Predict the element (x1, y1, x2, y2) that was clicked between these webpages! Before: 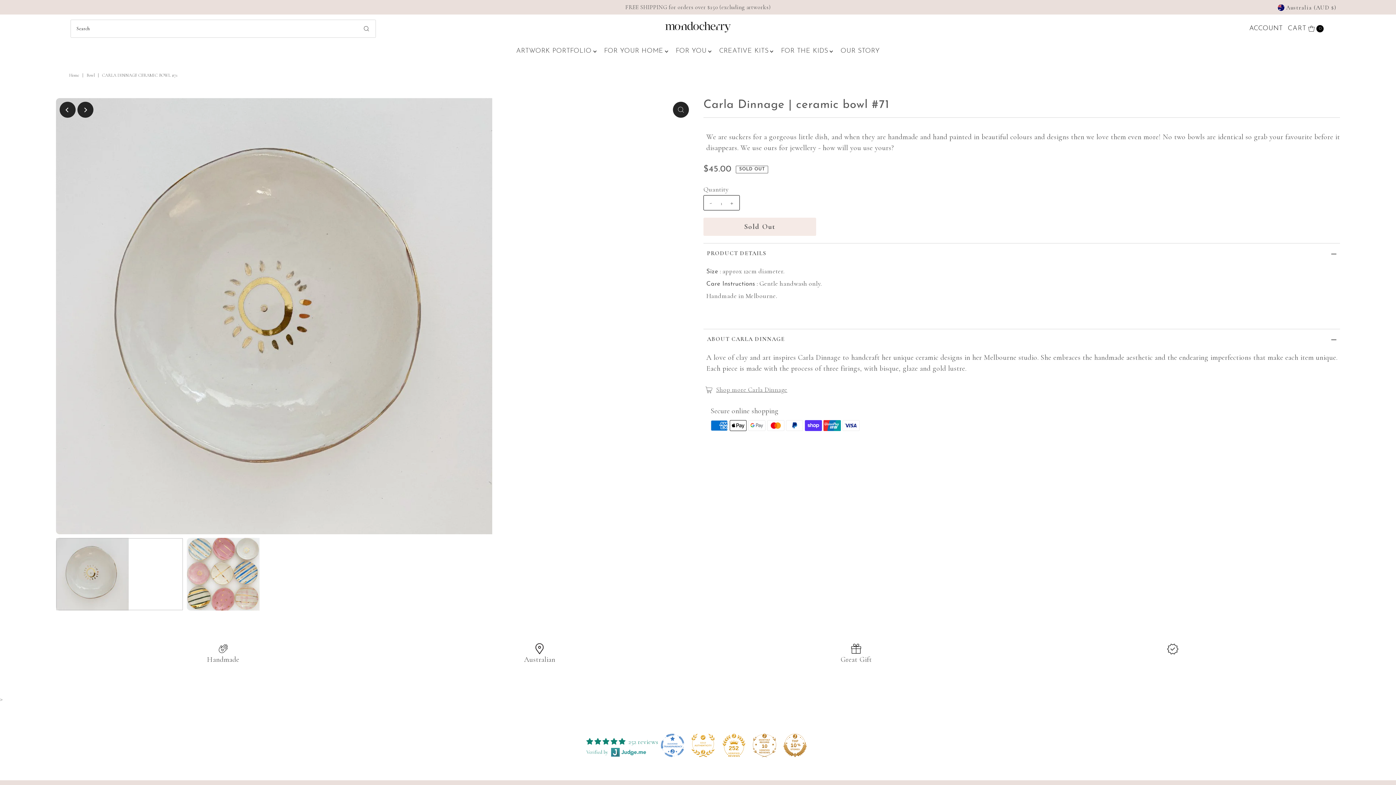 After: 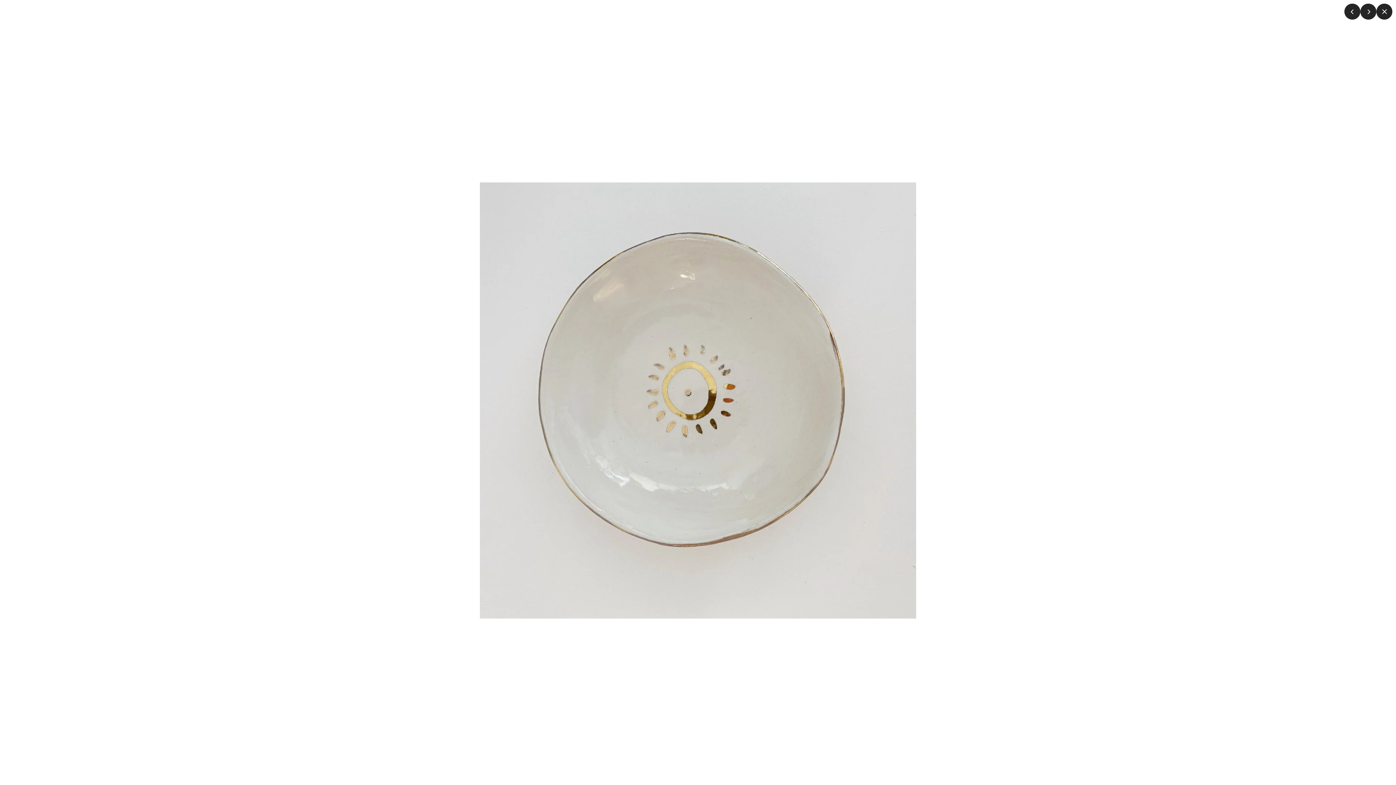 Action: bbox: (673, 101, 689, 117)